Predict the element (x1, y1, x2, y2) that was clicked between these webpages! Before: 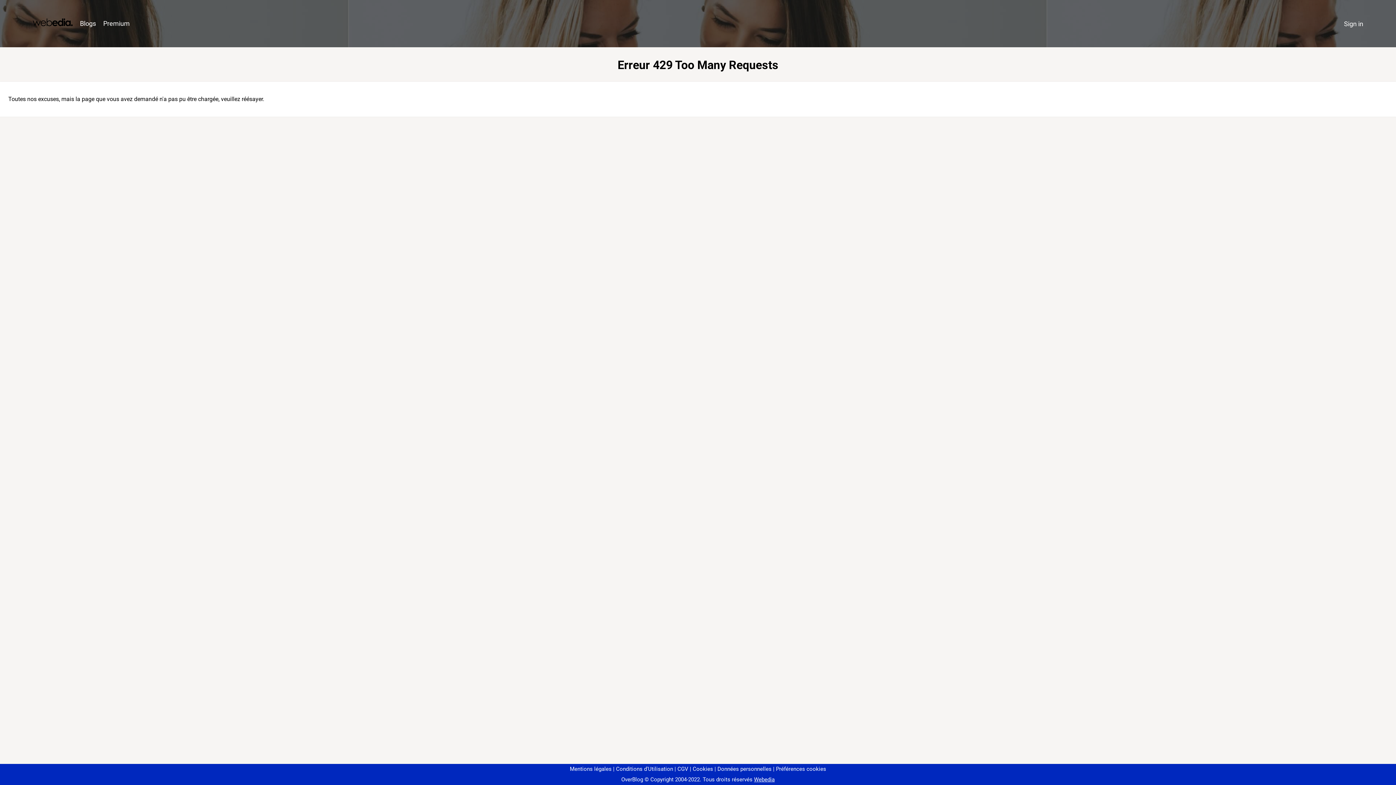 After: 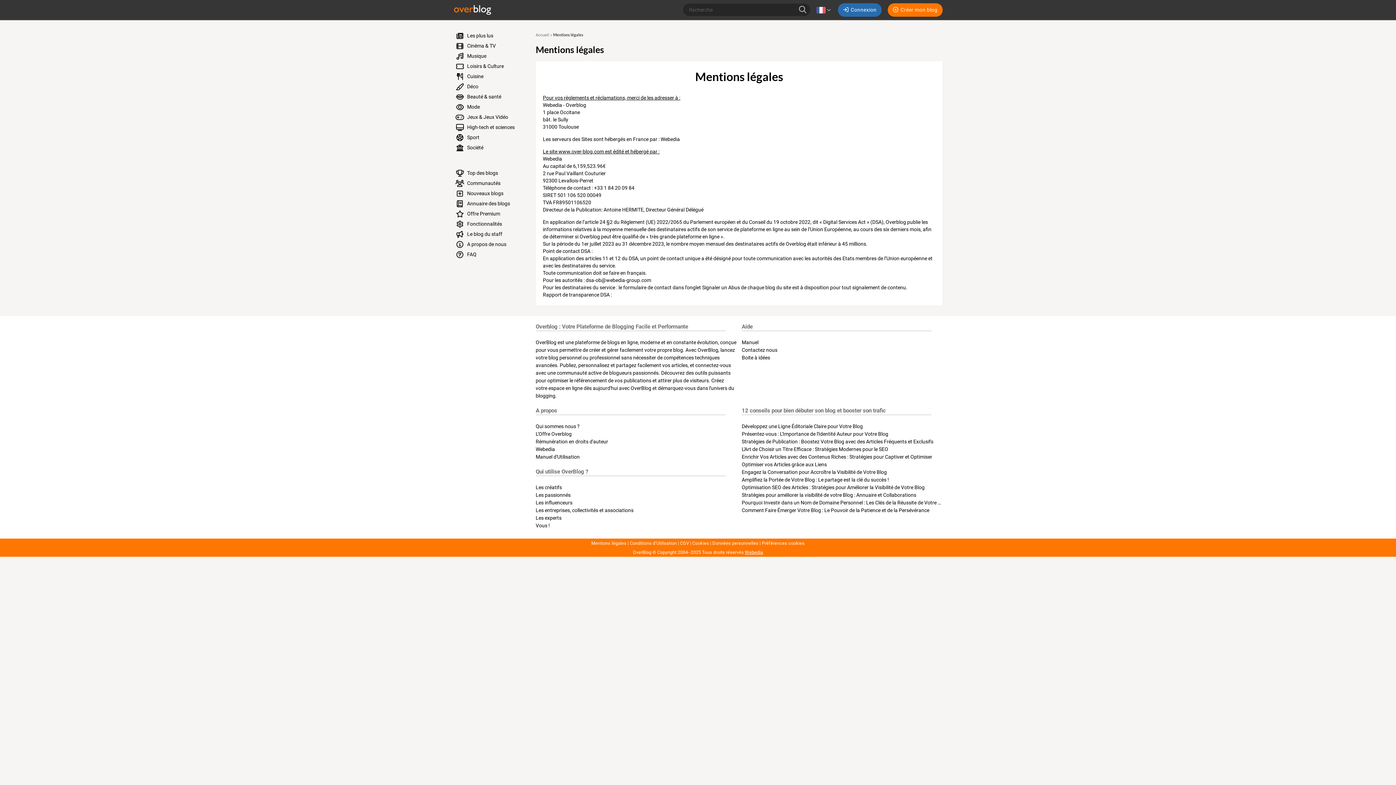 Action: label: Mentions légales bbox: (570, 766, 611, 772)